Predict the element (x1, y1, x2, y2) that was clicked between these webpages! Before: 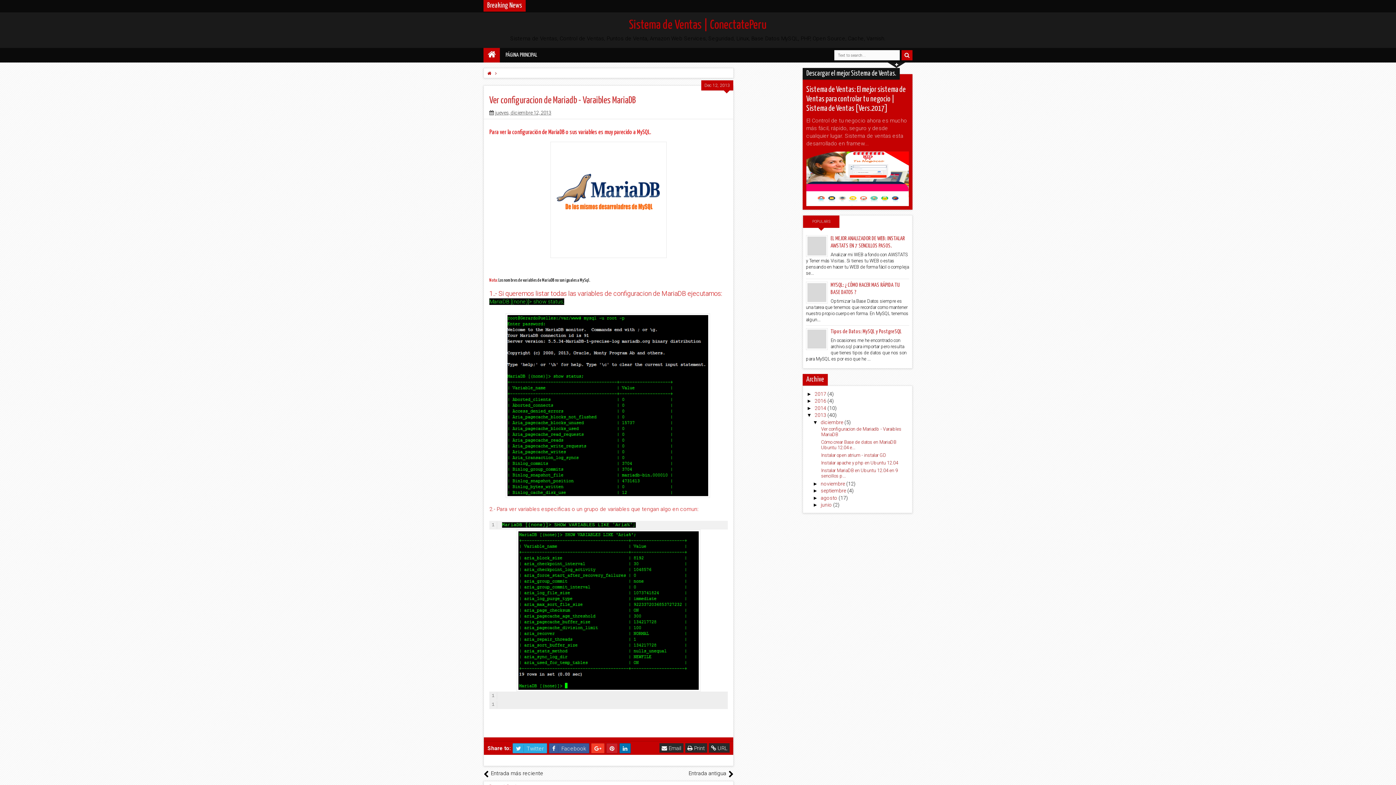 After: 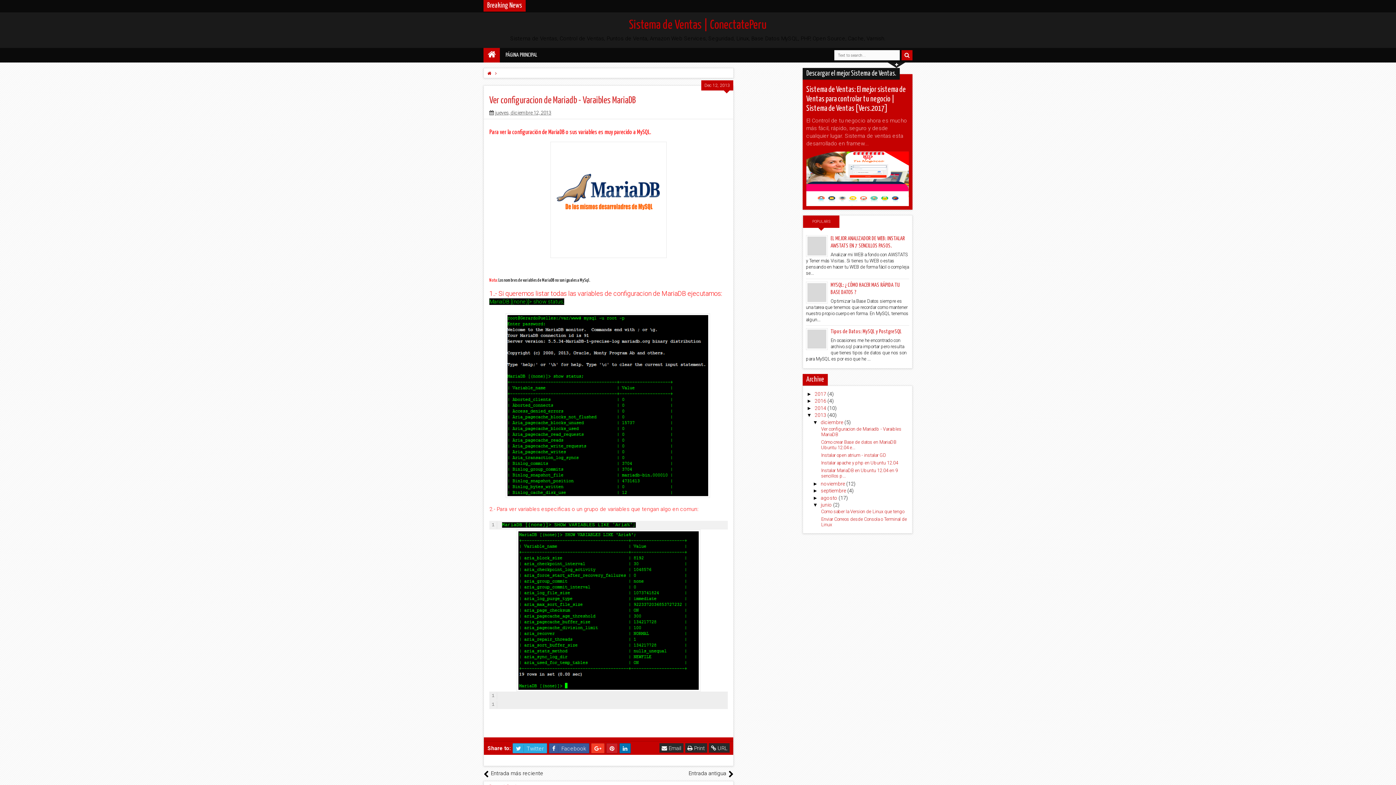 Action: label: ►   bbox: (813, 502, 821, 508)